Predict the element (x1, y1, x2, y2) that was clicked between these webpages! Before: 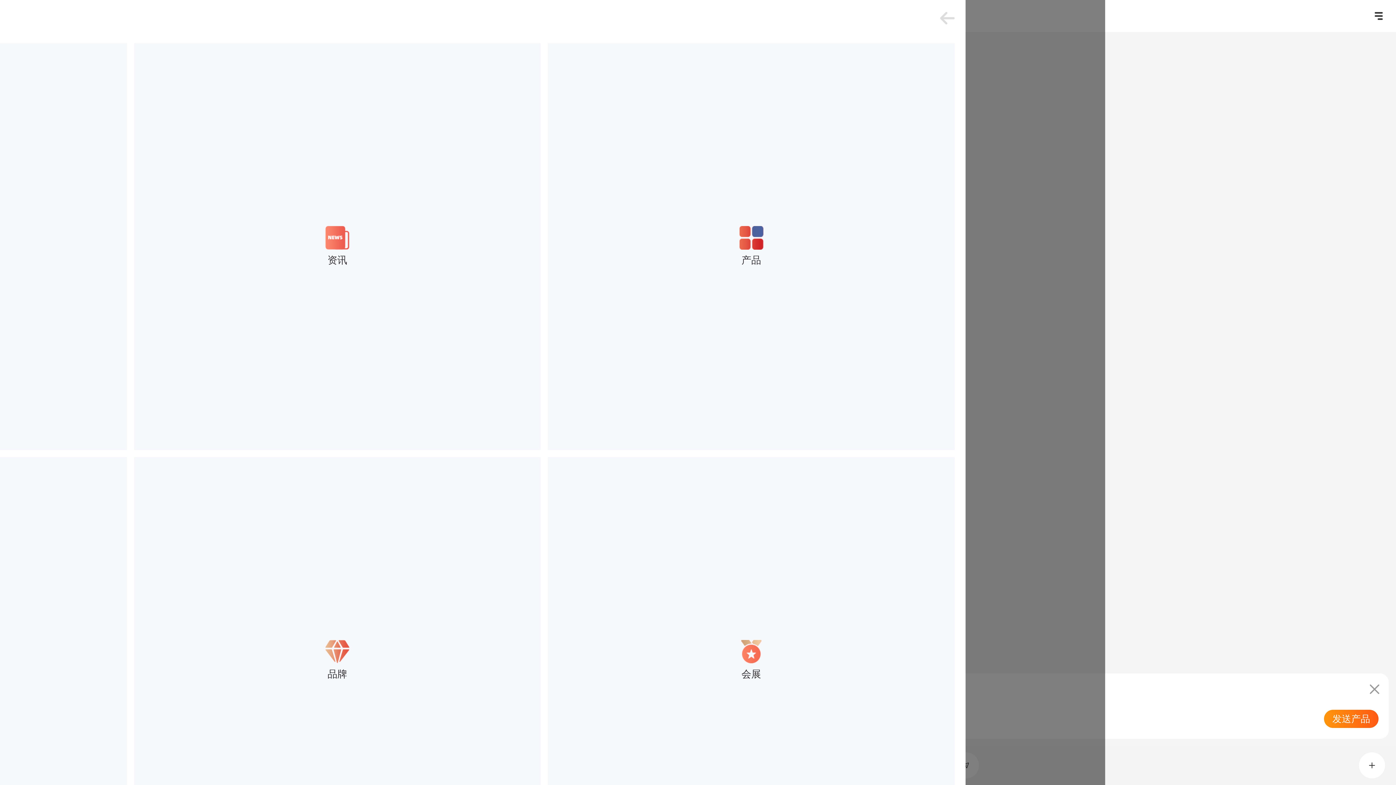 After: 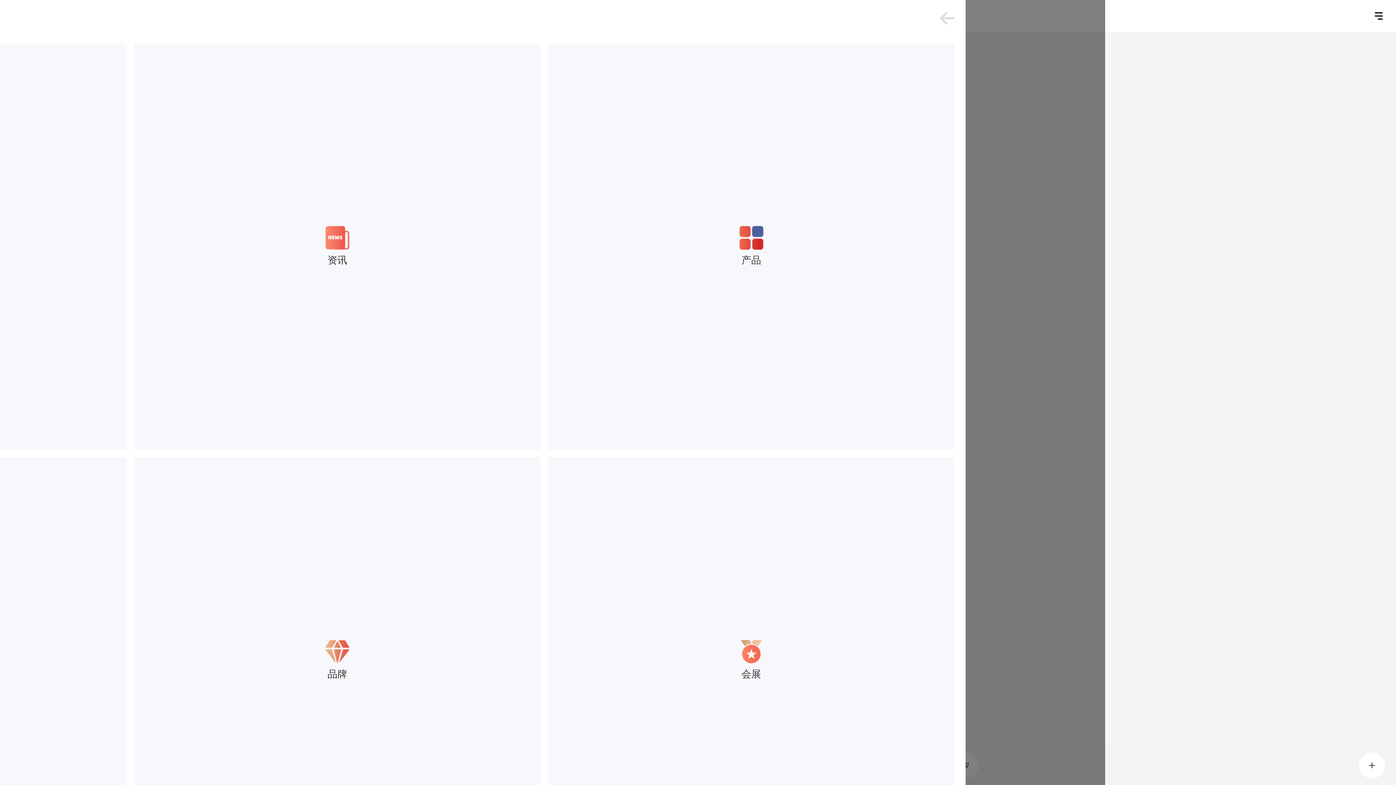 Action: bbox: (1369, 684, 1380, 694)